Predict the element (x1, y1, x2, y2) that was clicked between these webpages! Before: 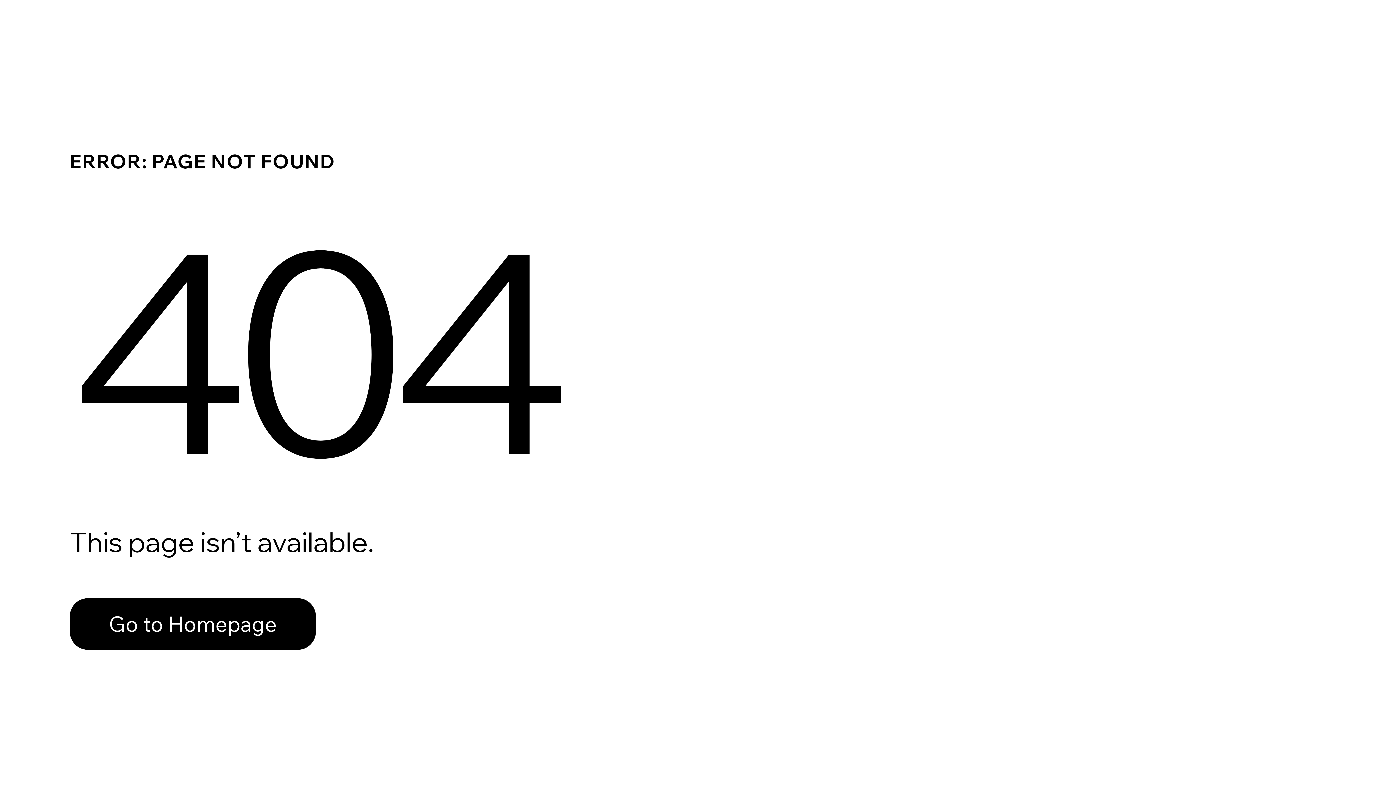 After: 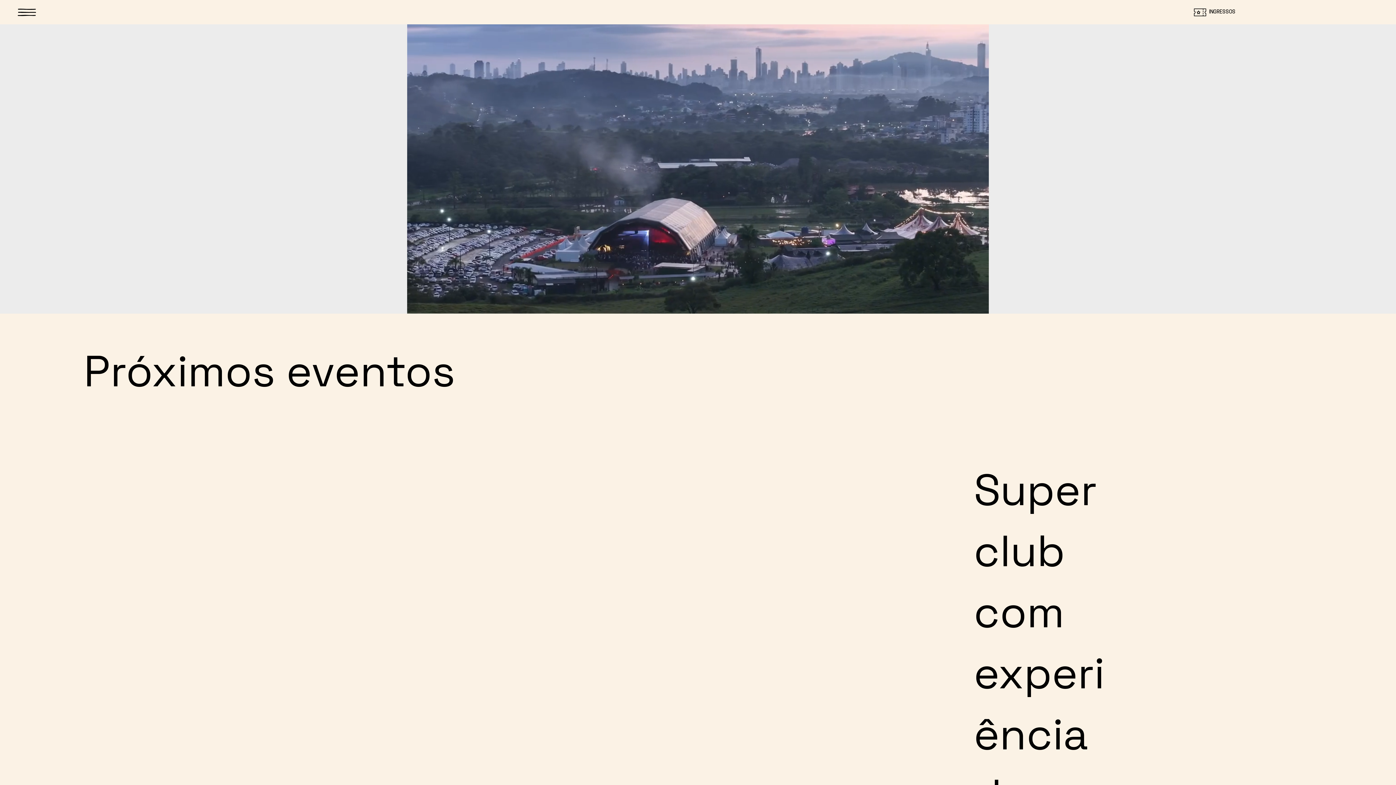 Action: bbox: (69, 582, 768, 659) label: Go to Homepage